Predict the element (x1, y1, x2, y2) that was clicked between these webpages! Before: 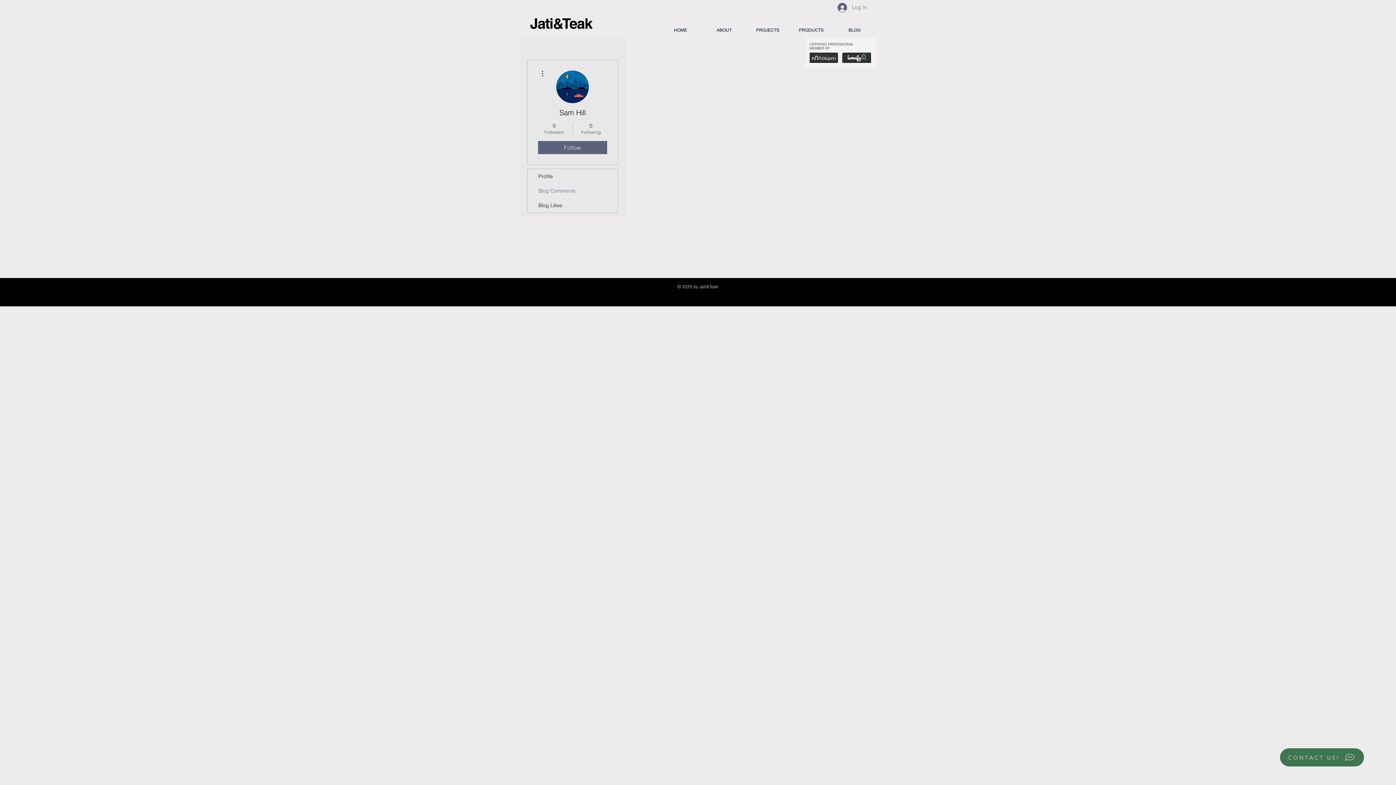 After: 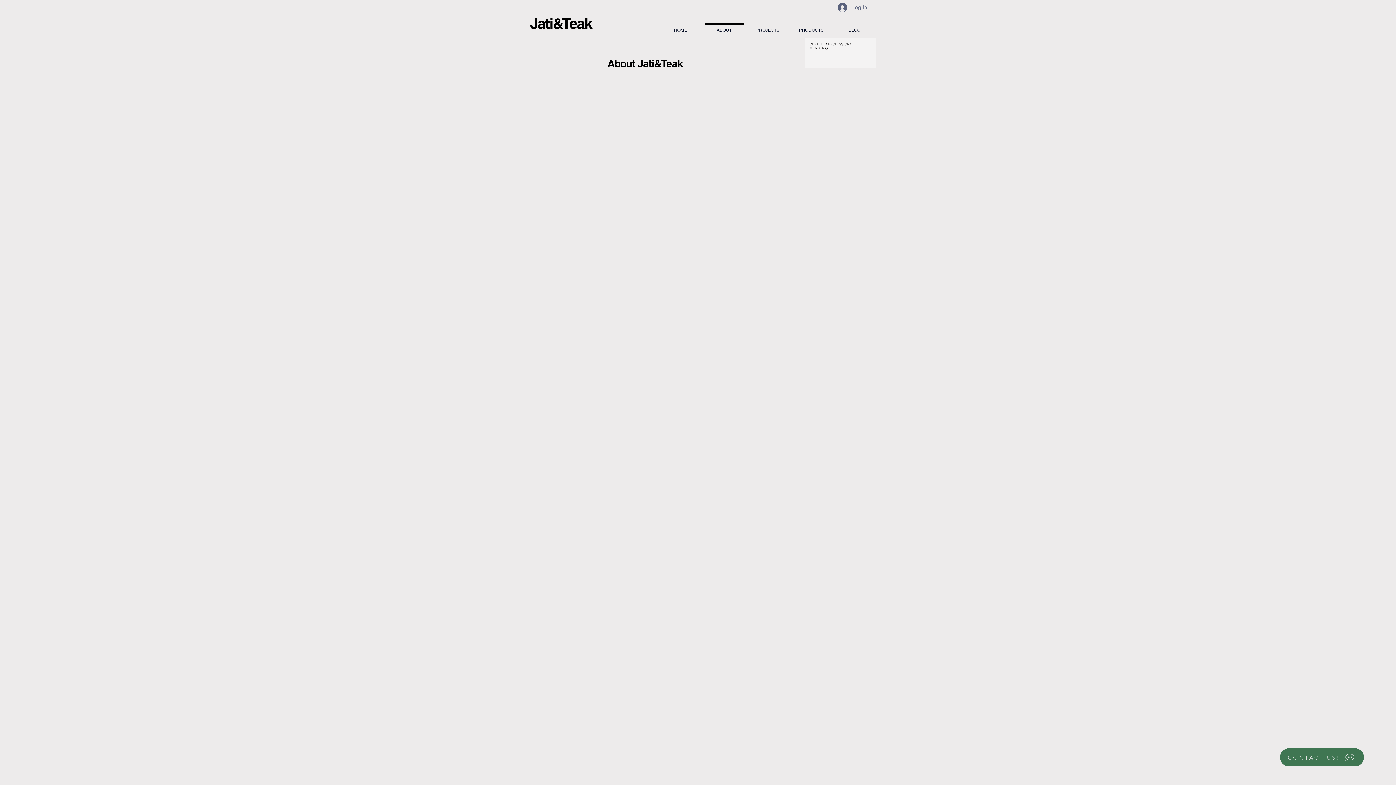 Action: label: ABOUT bbox: (702, 23, 746, 30)